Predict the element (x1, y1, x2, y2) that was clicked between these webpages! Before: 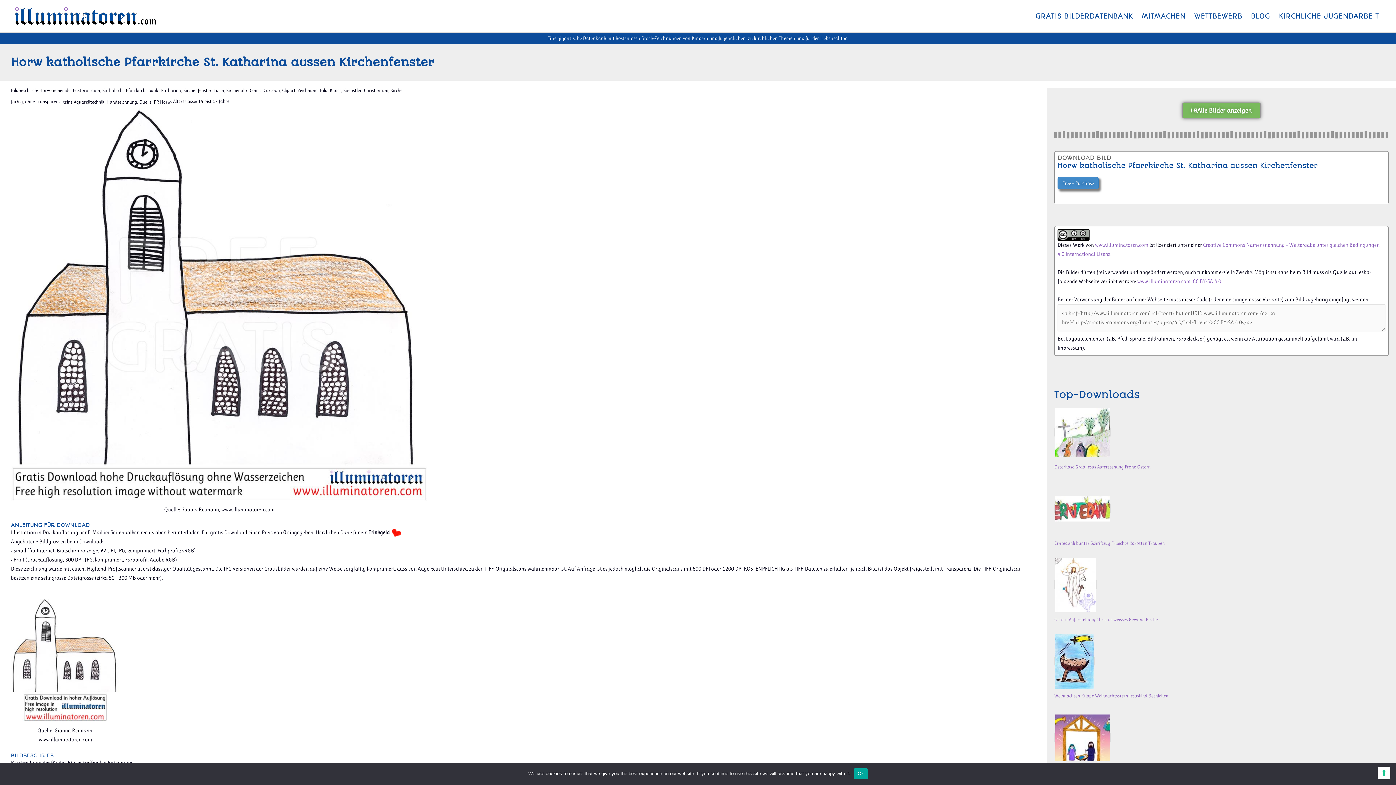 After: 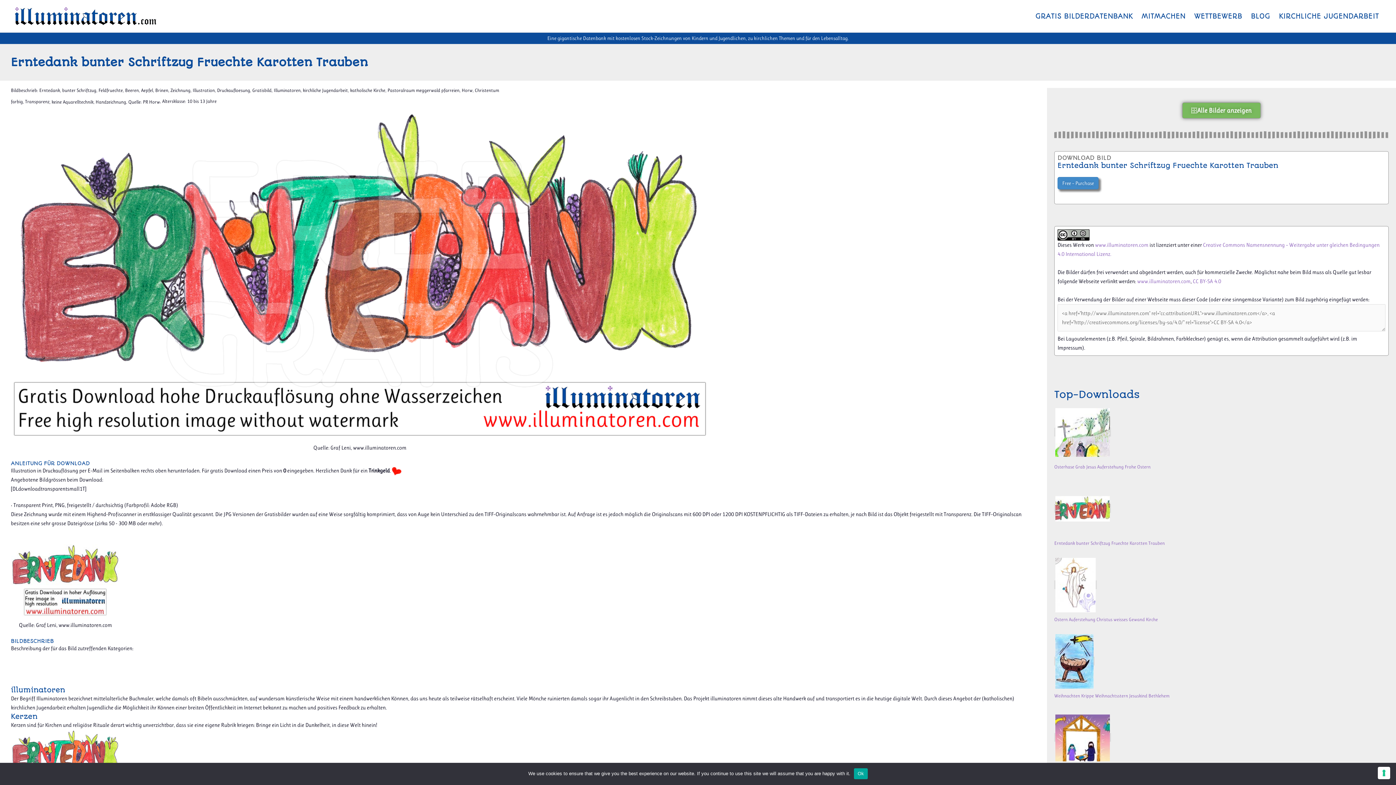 Action: bbox: (1054, 504, 1111, 513)